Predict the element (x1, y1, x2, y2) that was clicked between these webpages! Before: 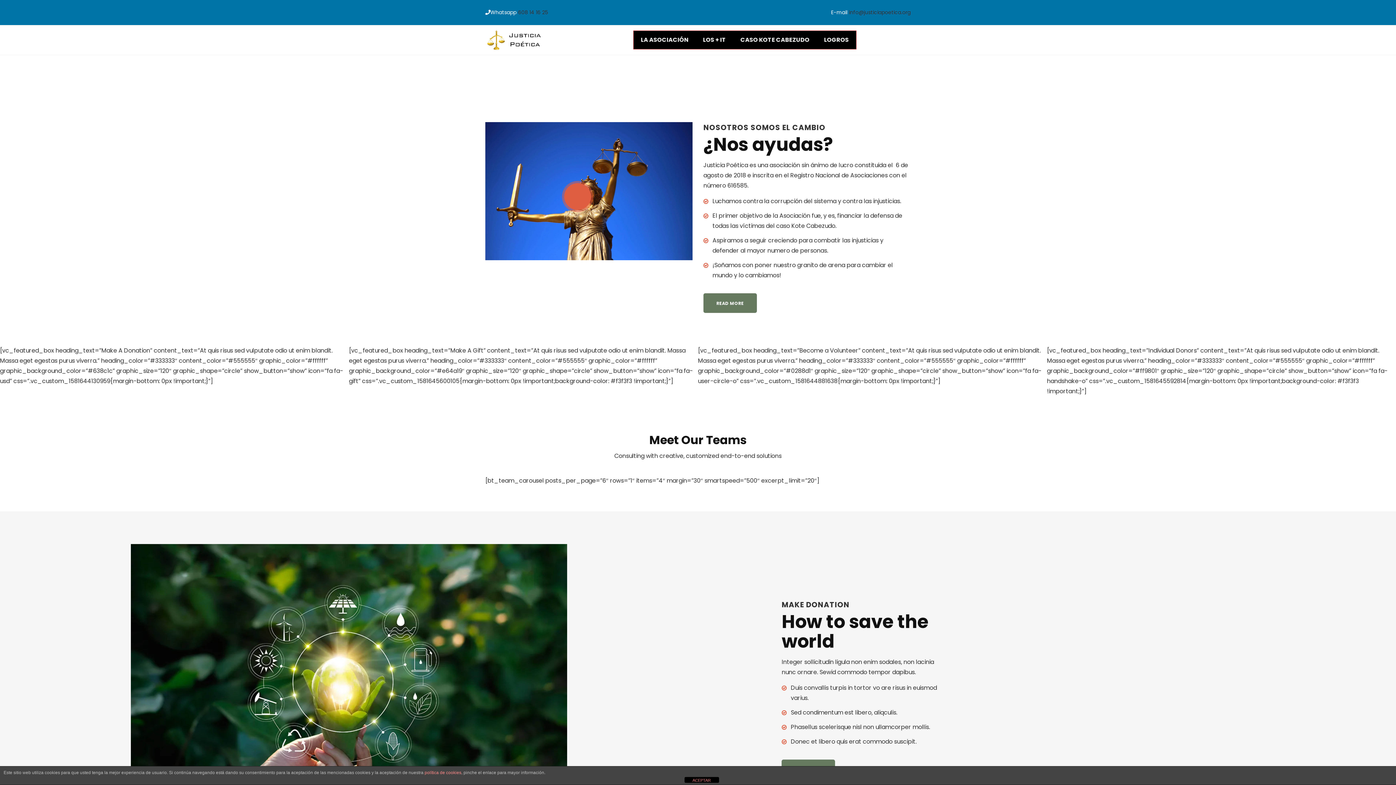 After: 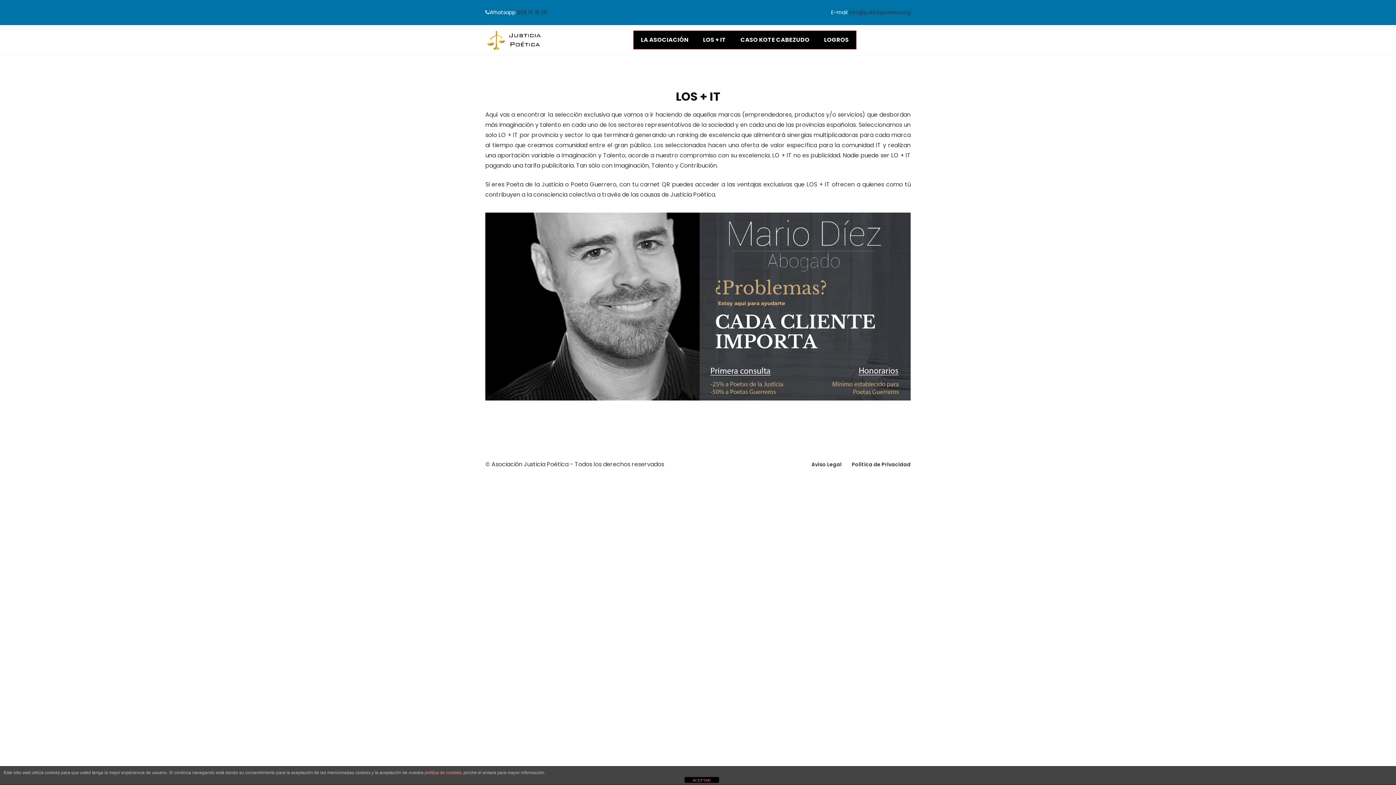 Action: label: LOS + IT bbox: (695, 30, 733, 49)